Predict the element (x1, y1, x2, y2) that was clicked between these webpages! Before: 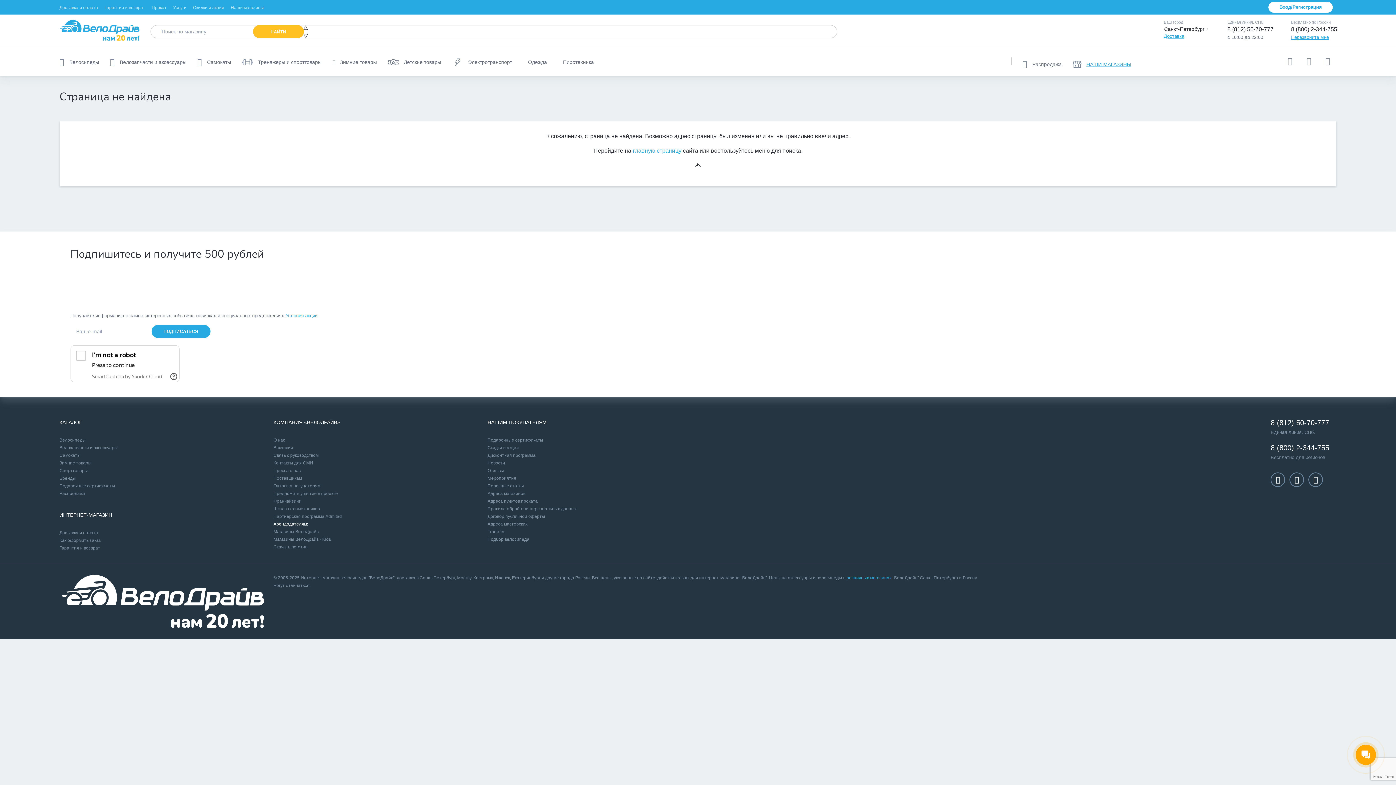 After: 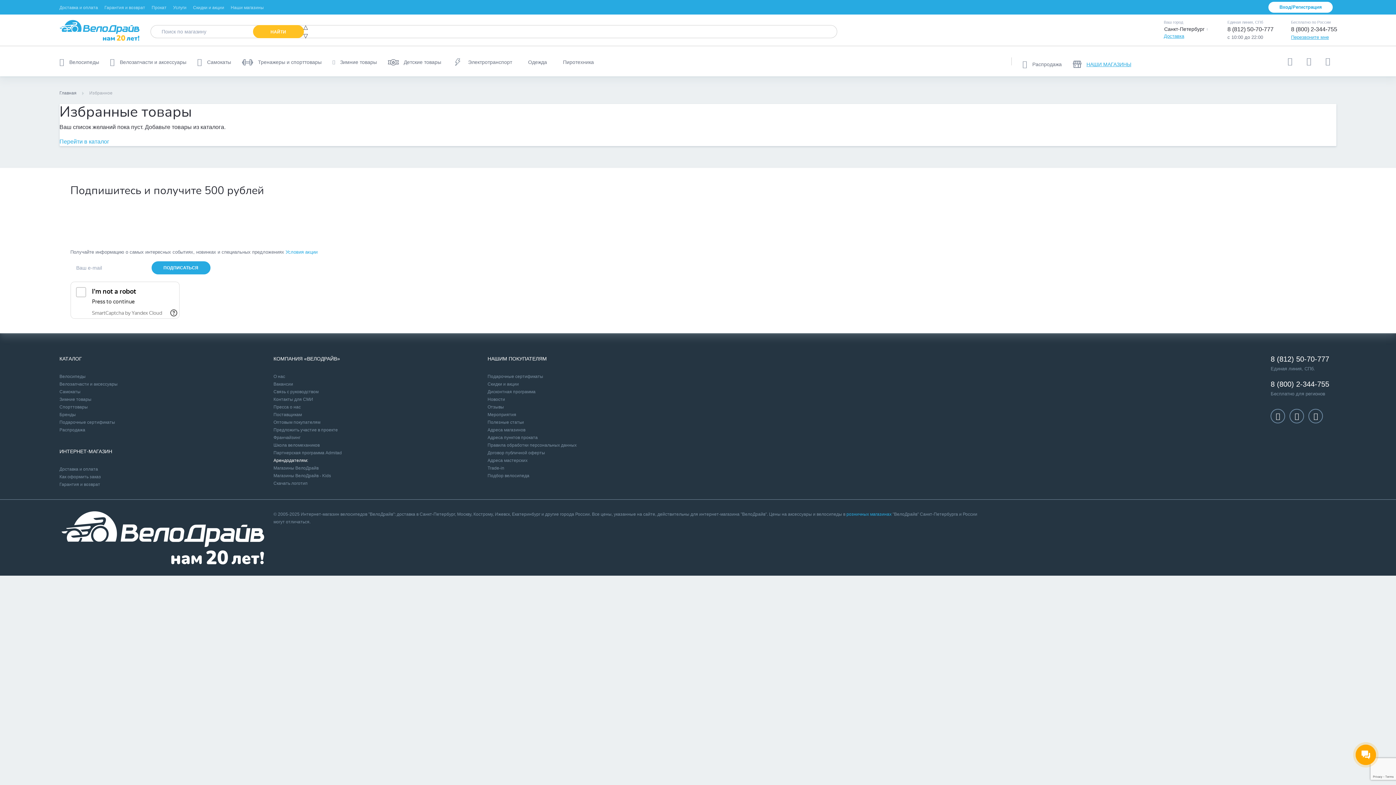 Action: bbox: (1300, 52, 1317, 70)